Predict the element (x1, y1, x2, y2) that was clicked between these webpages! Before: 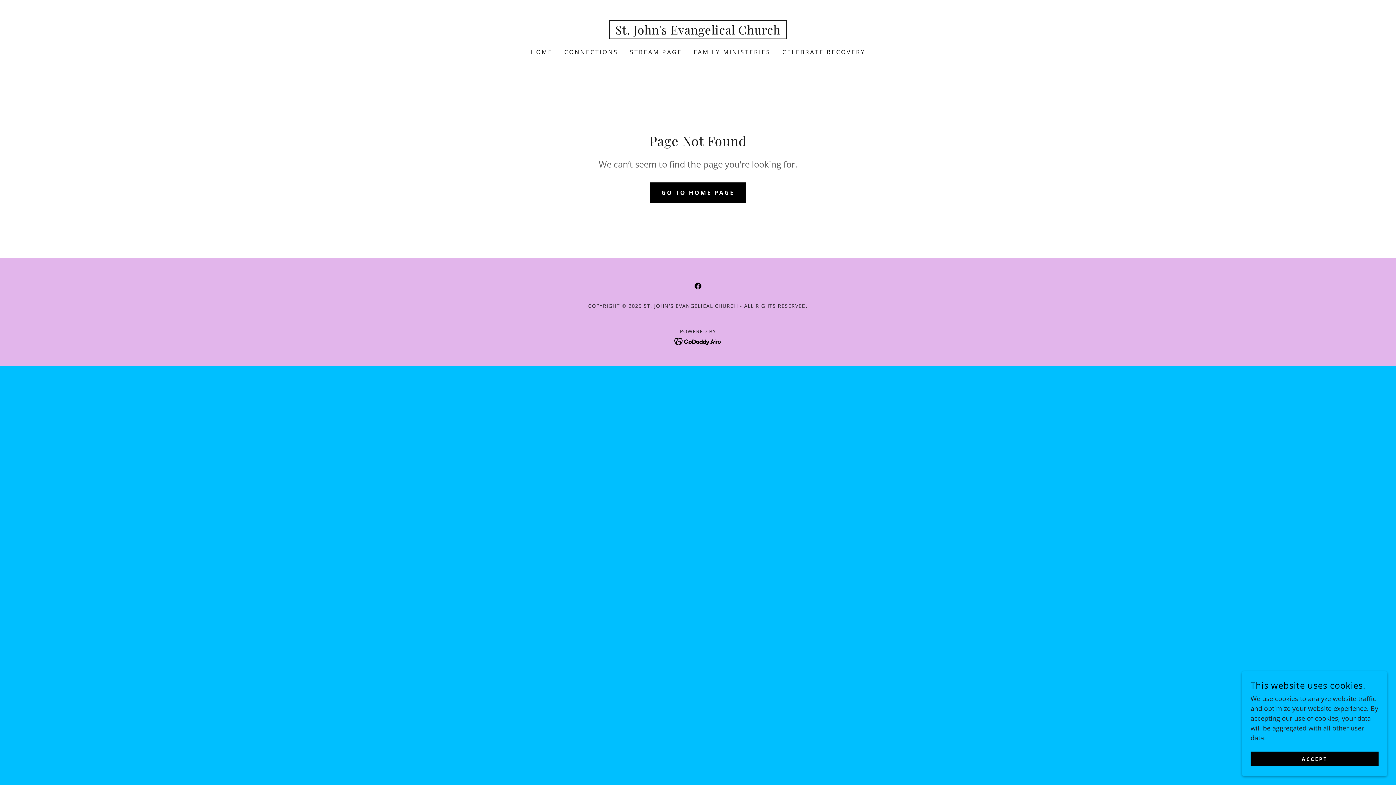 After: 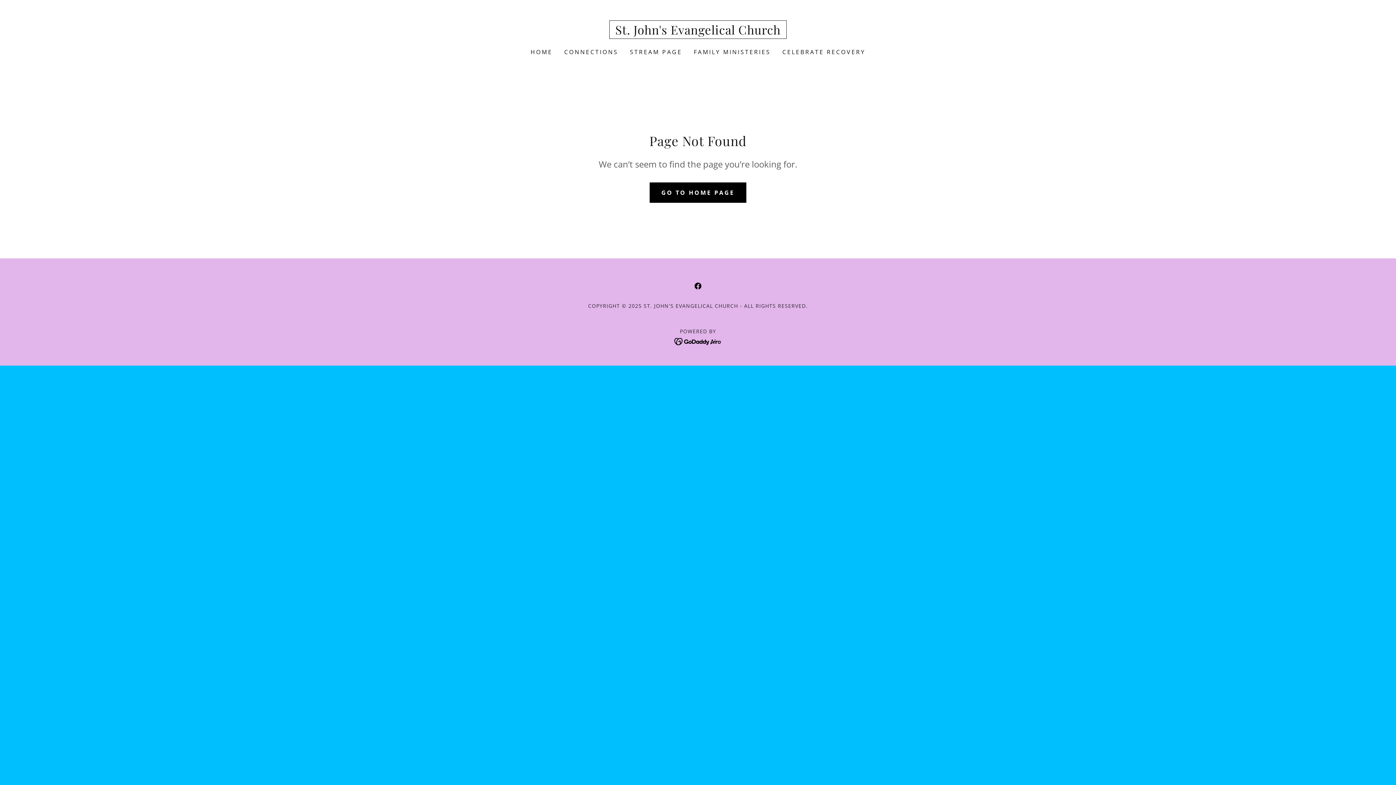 Action: bbox: (1250, 752, 1378, 766) label: ACCEPT